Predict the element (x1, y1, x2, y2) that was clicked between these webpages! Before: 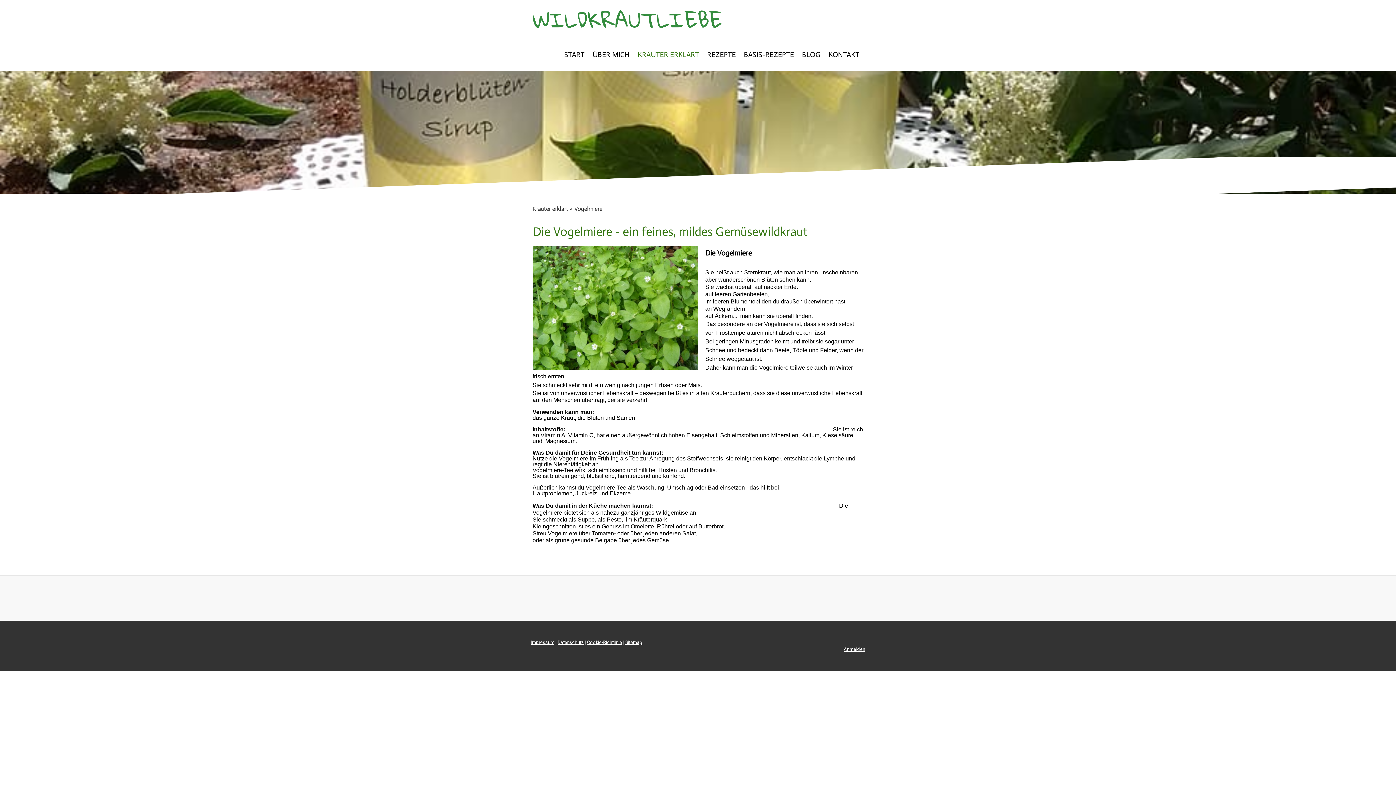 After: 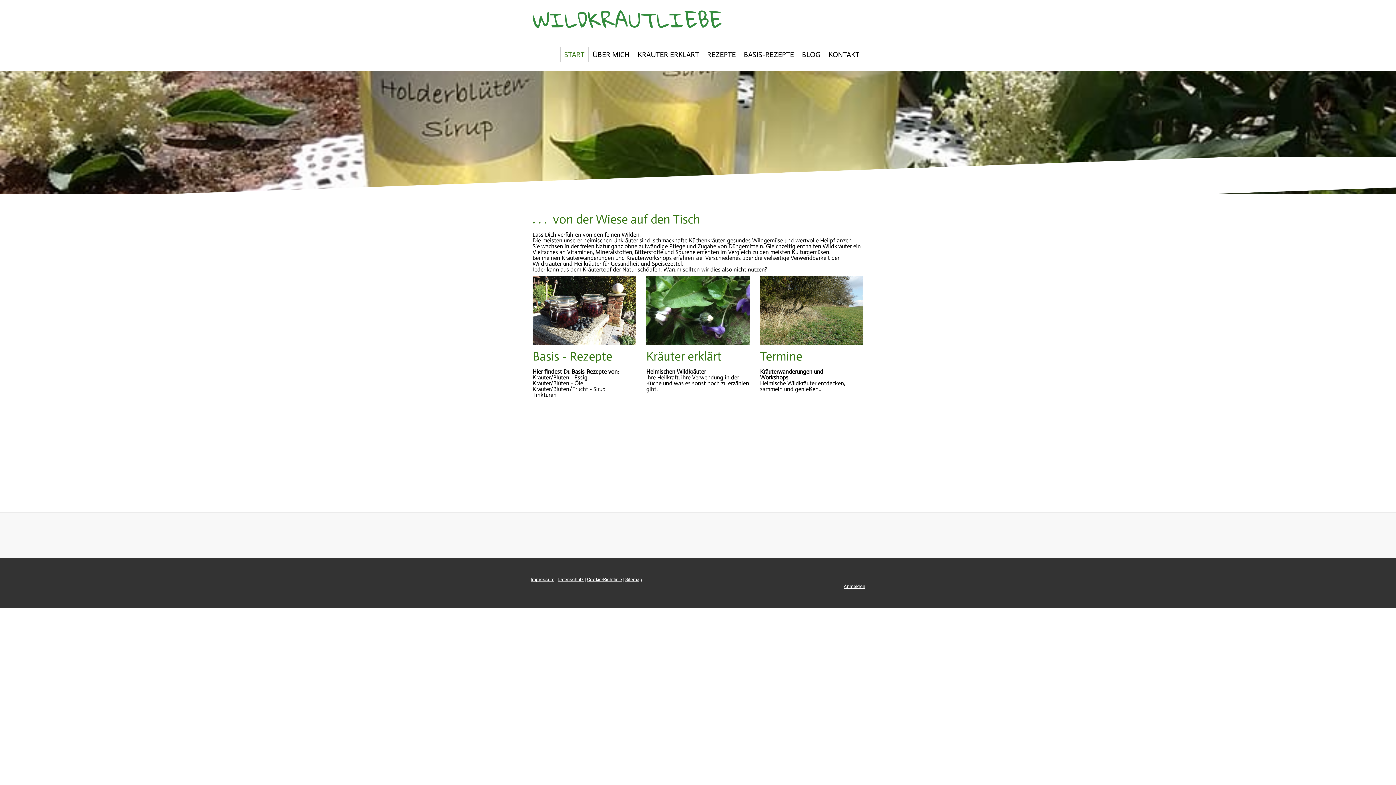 Action: label: START bbox: (560, 46, 588, 62)